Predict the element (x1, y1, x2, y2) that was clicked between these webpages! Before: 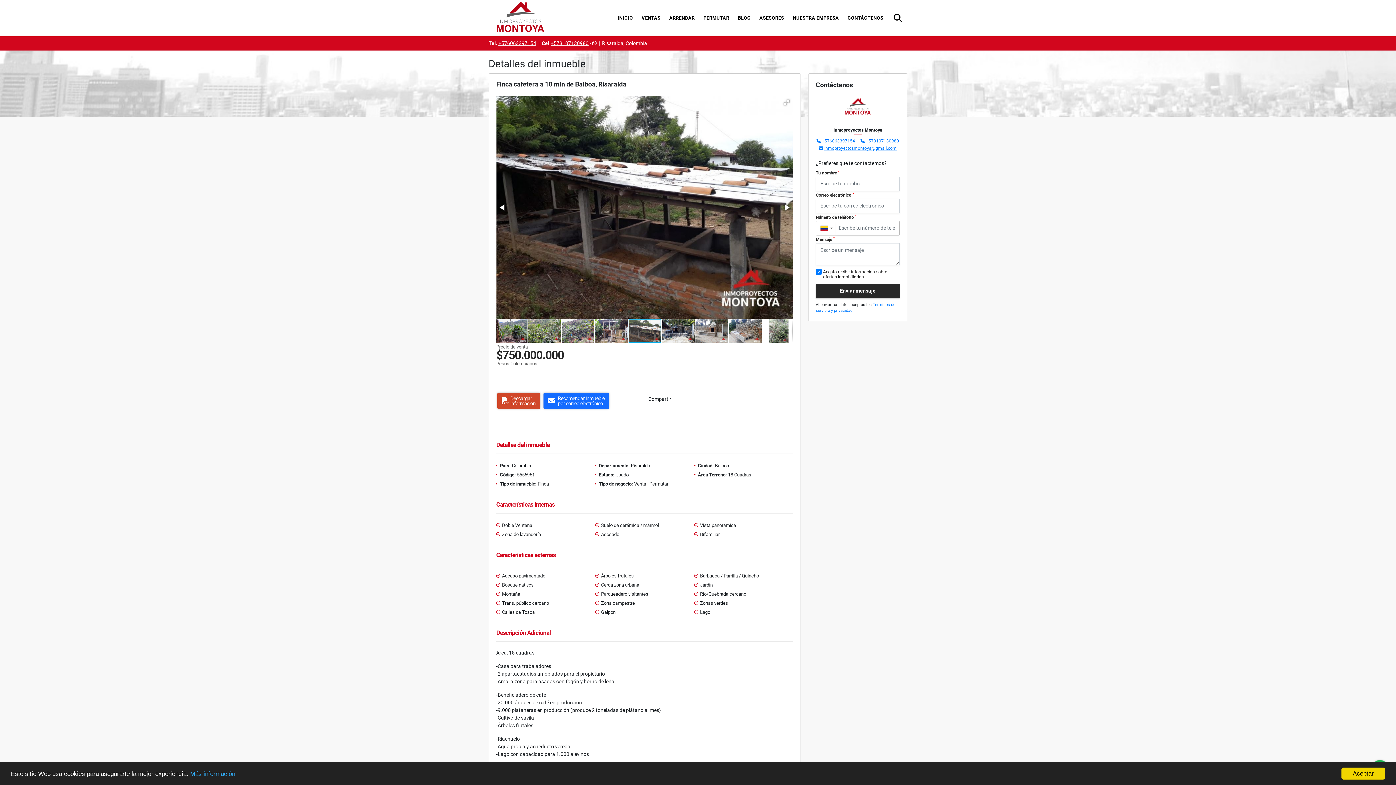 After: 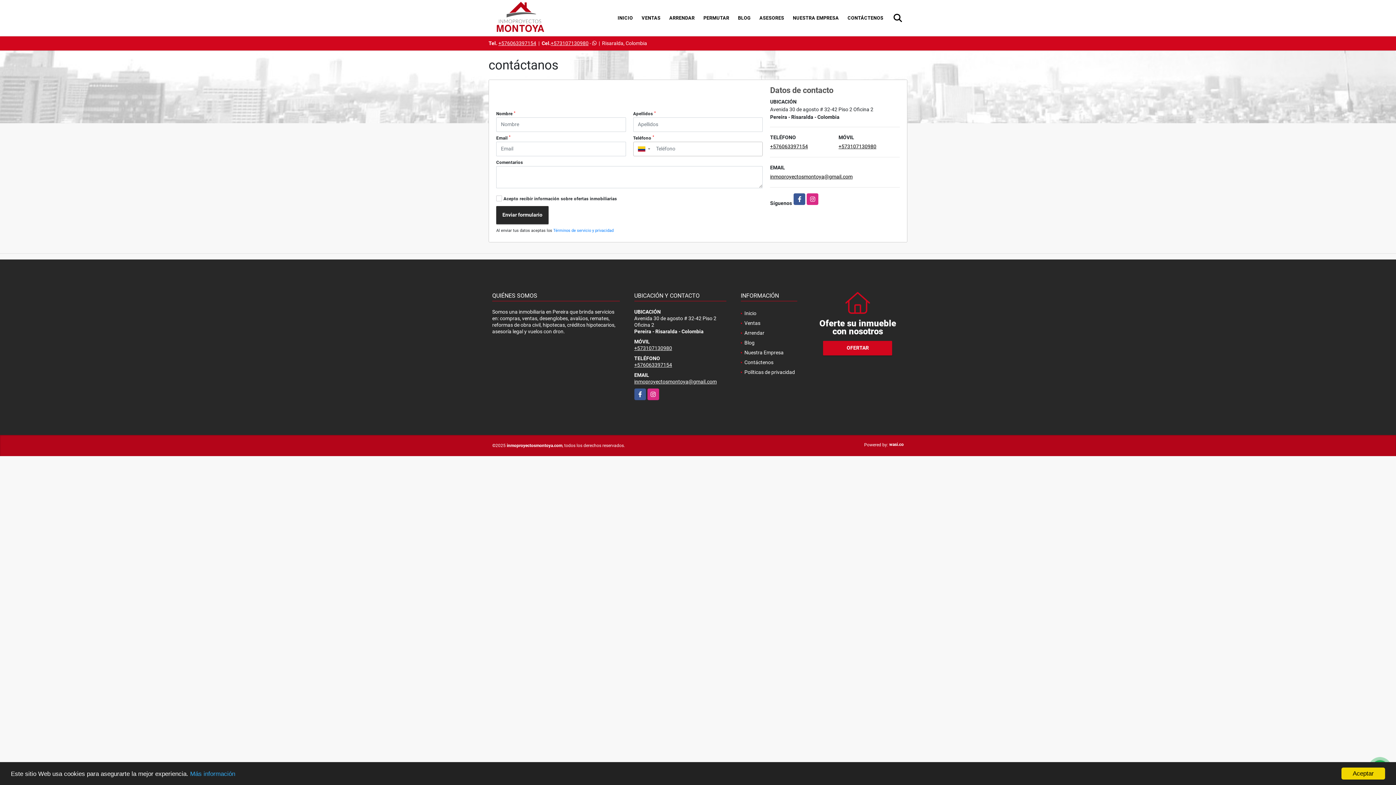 Action: label: CONTÁCTENOS bbox: (843, 9, 887, 27)